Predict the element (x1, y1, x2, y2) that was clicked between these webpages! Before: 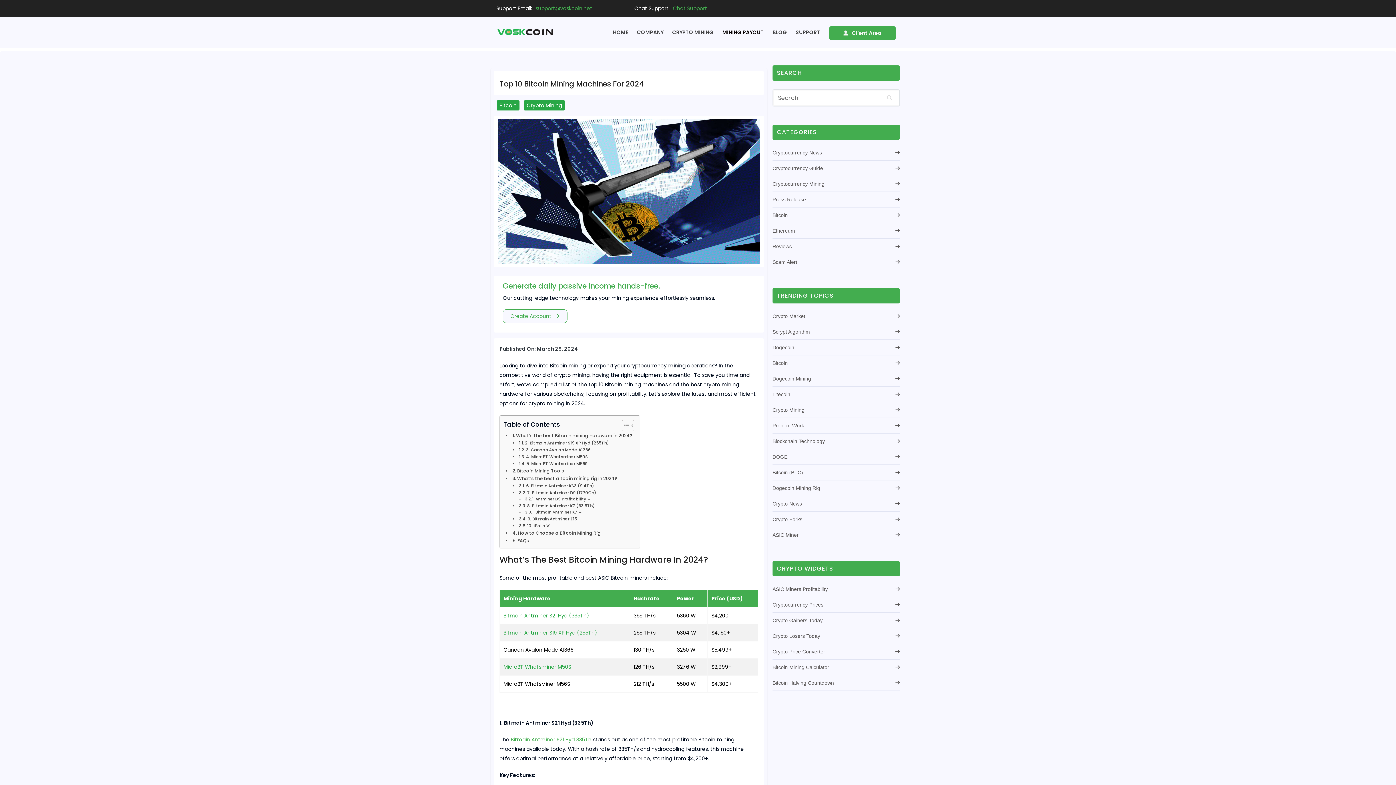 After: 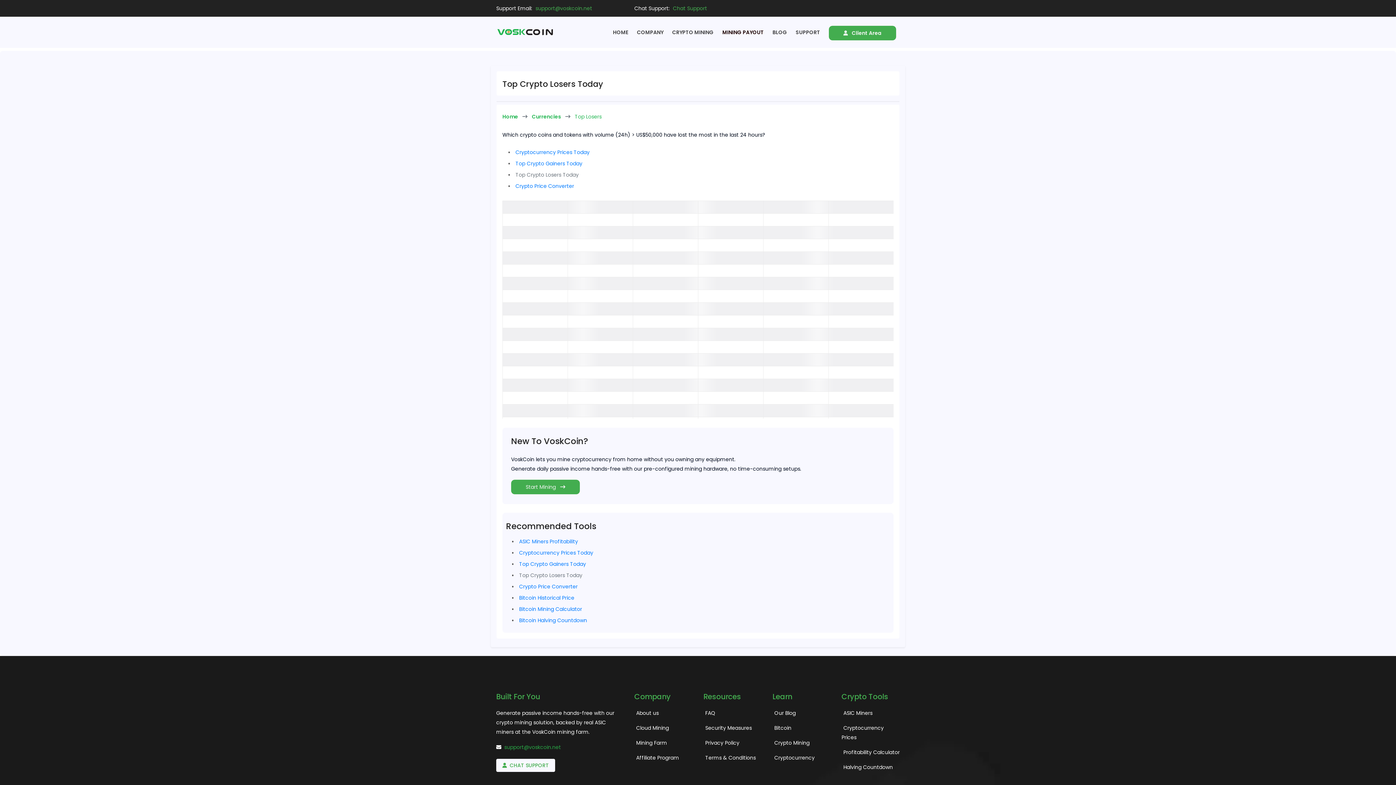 Action: bbox: (772, 632, 900, 640) label: Crypto Losers Today